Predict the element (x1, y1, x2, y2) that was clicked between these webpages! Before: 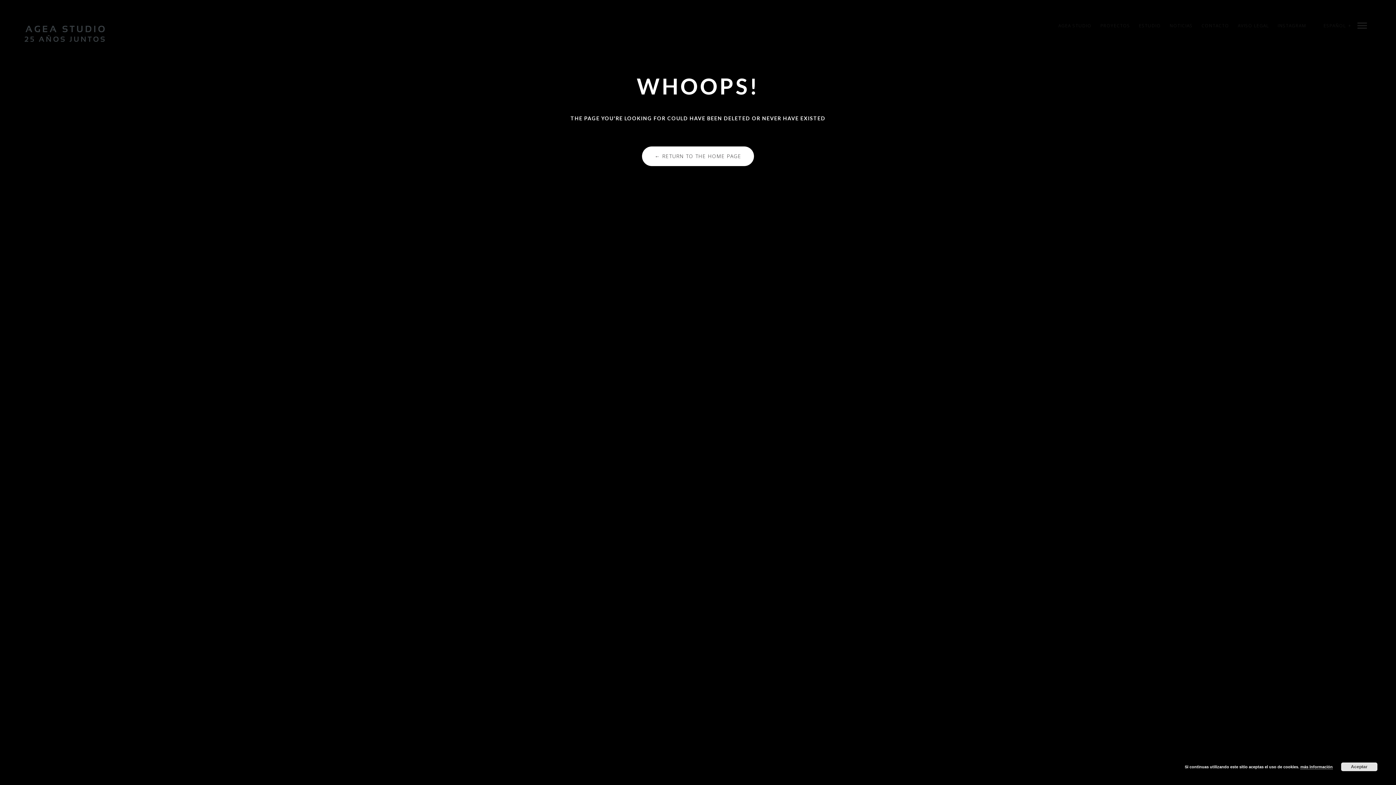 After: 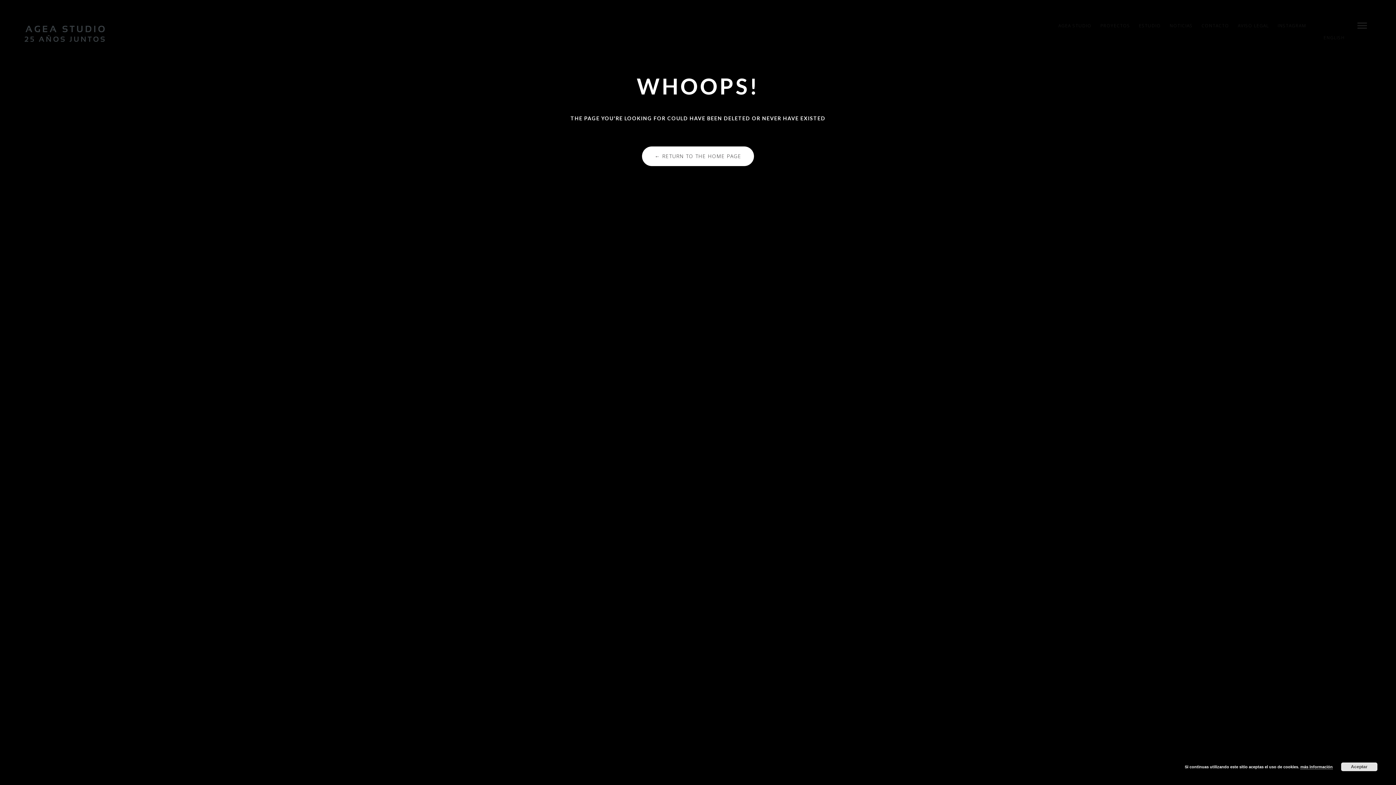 Action: label: ESPAÑOL bbox: (1320, 18, 1349, 32)